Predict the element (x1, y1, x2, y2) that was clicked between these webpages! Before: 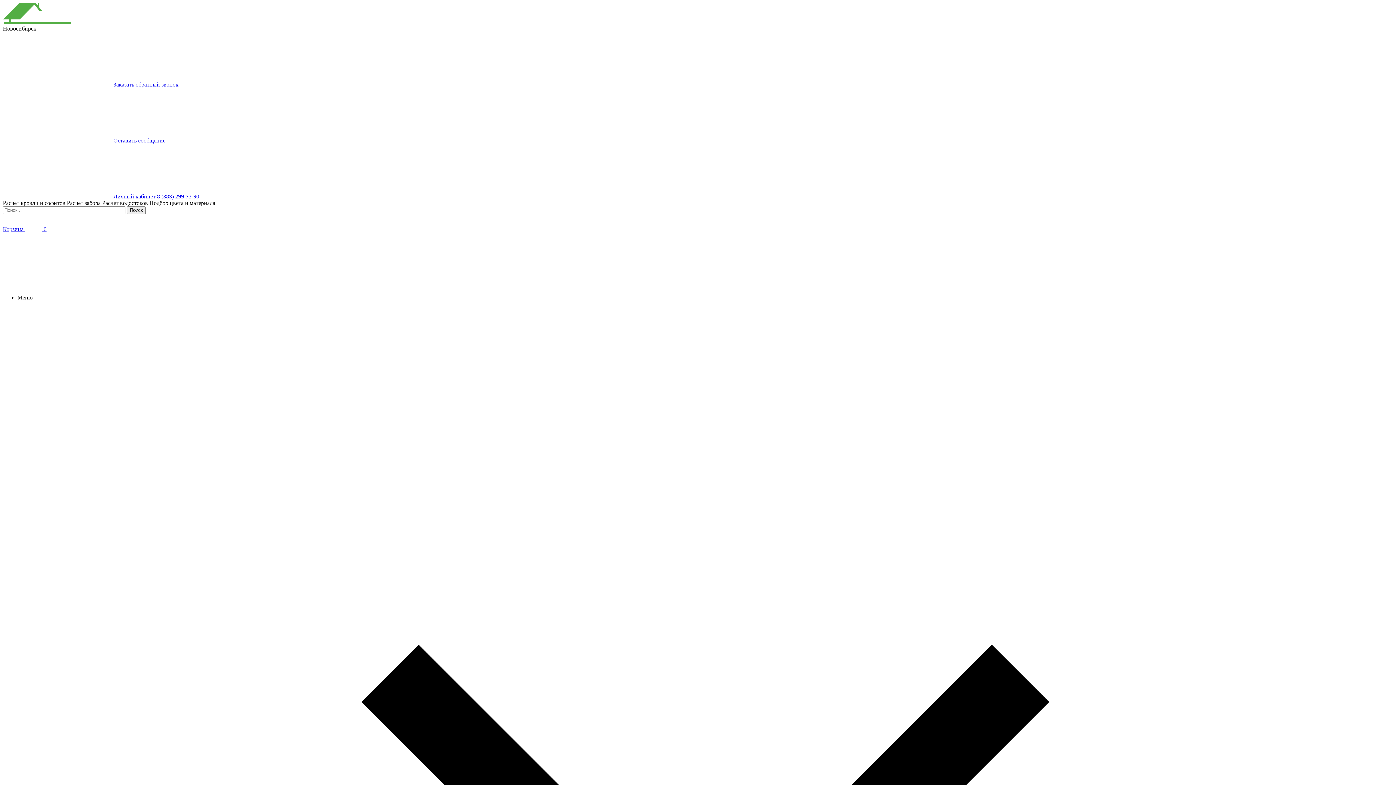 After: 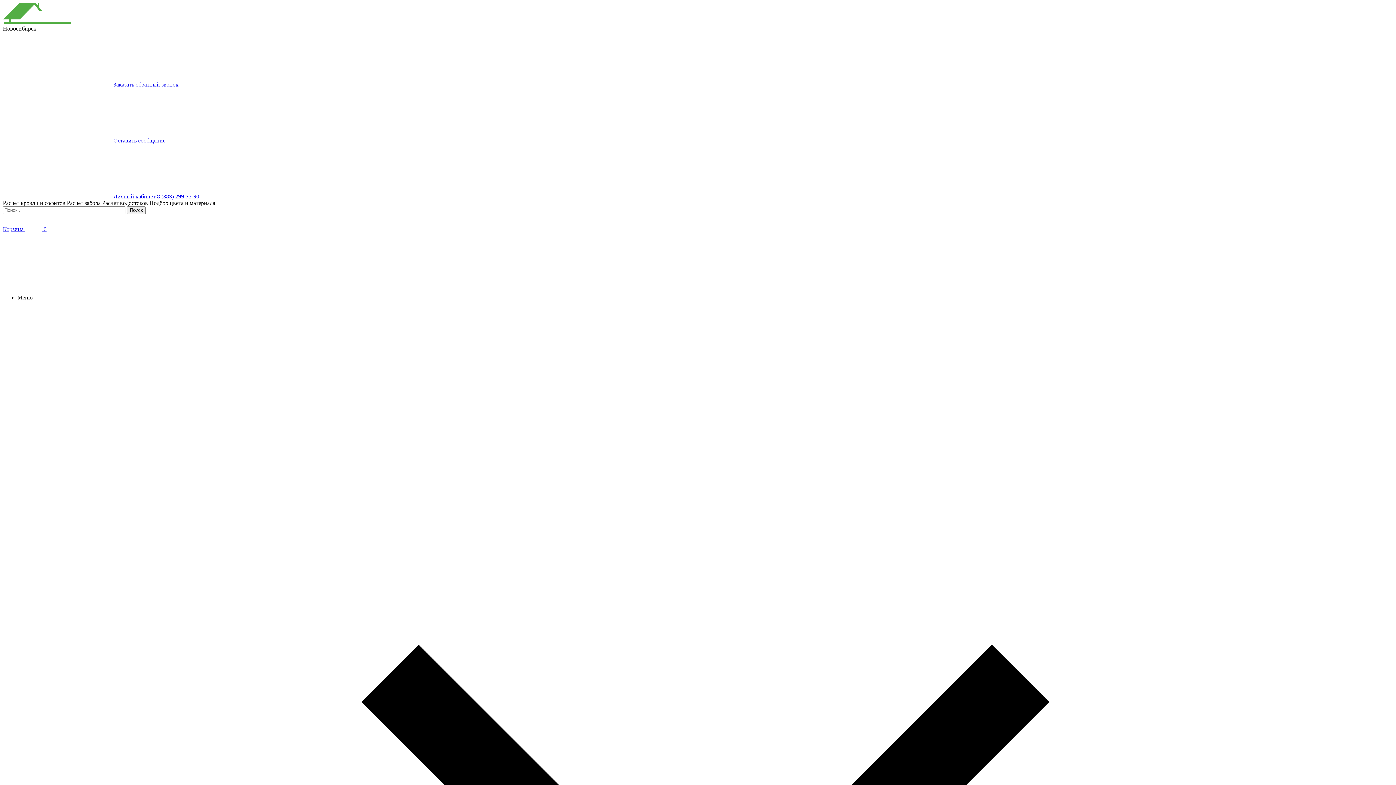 Action: bbox: (2, 137, 165, 143) label:  Оставить сообщение